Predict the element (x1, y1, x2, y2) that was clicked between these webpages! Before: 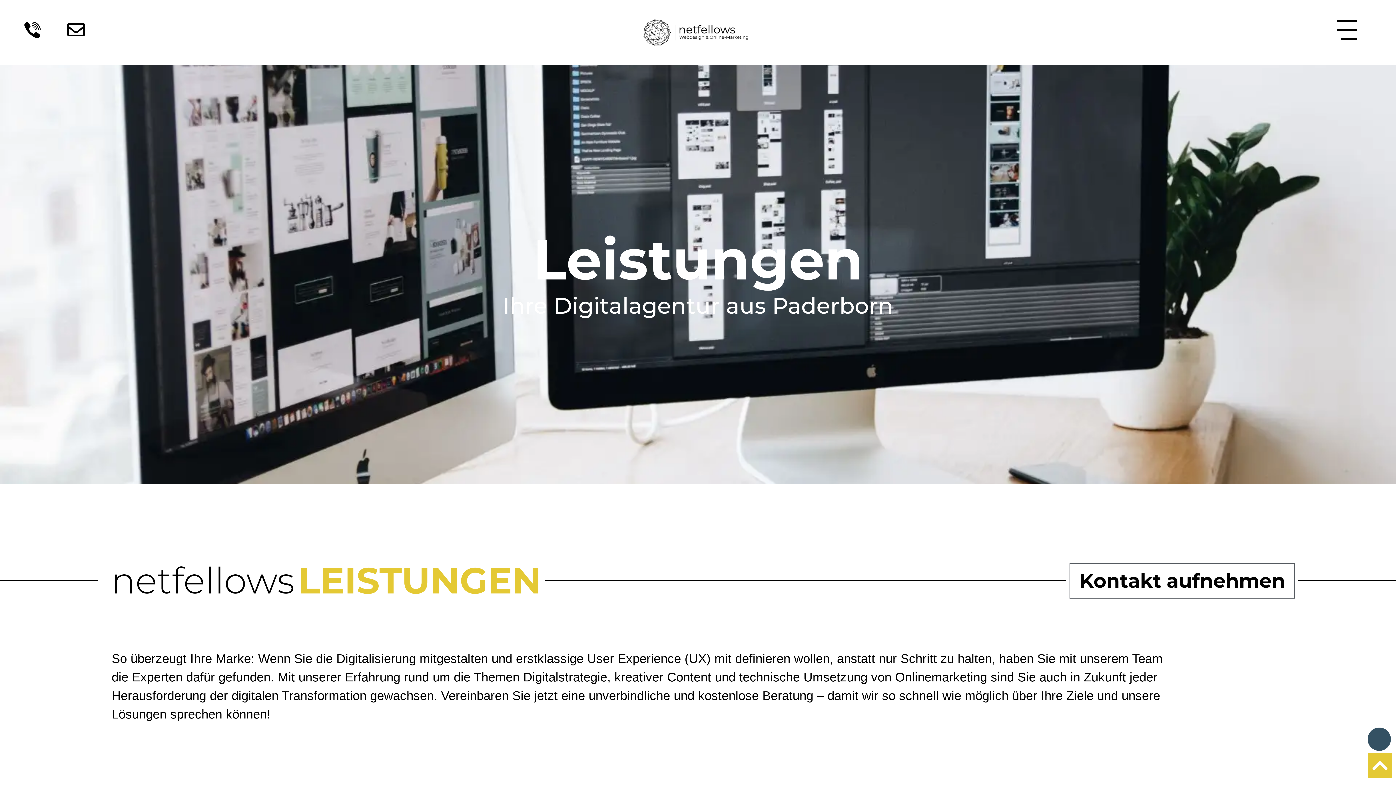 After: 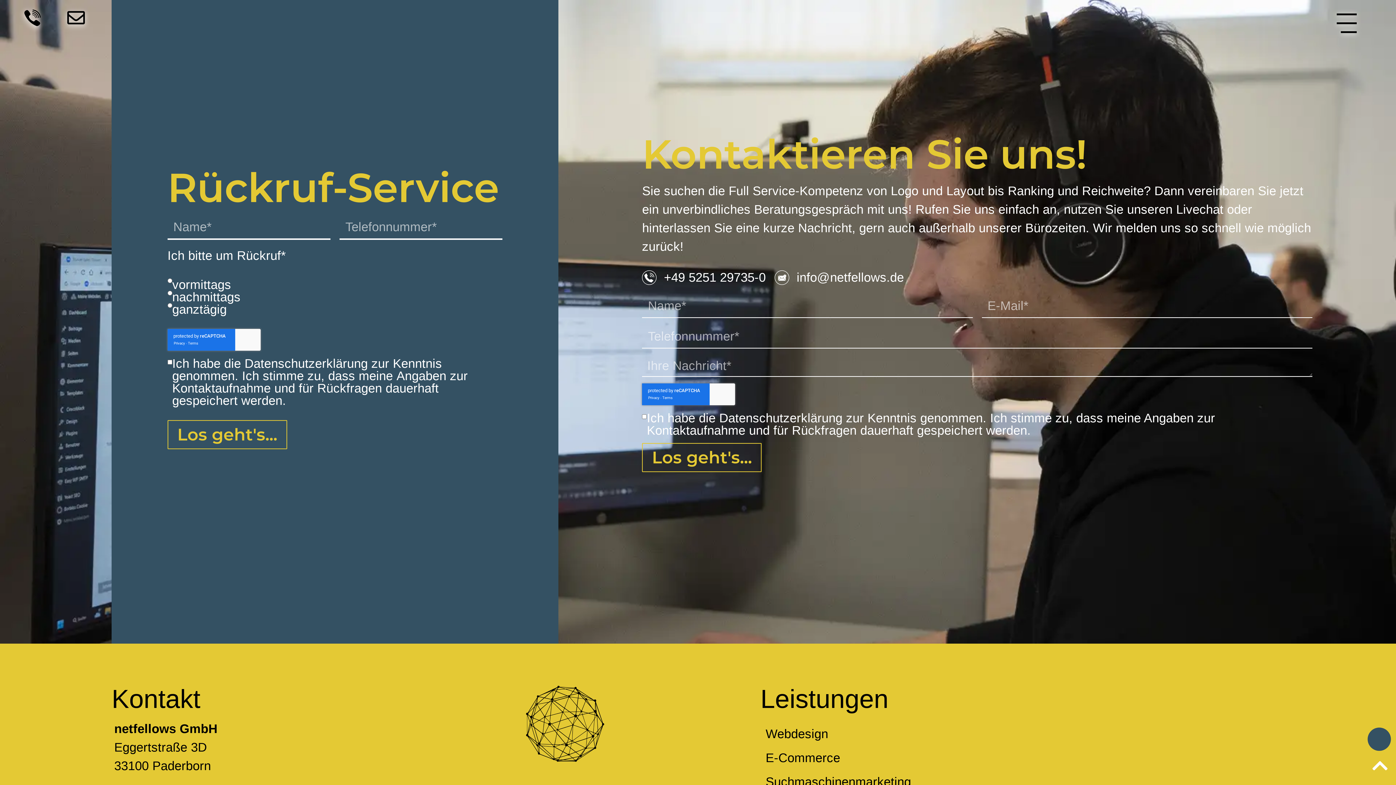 Action: label: Kontakt aufnehmen
  bbox: (767, 563, 1298, 598)